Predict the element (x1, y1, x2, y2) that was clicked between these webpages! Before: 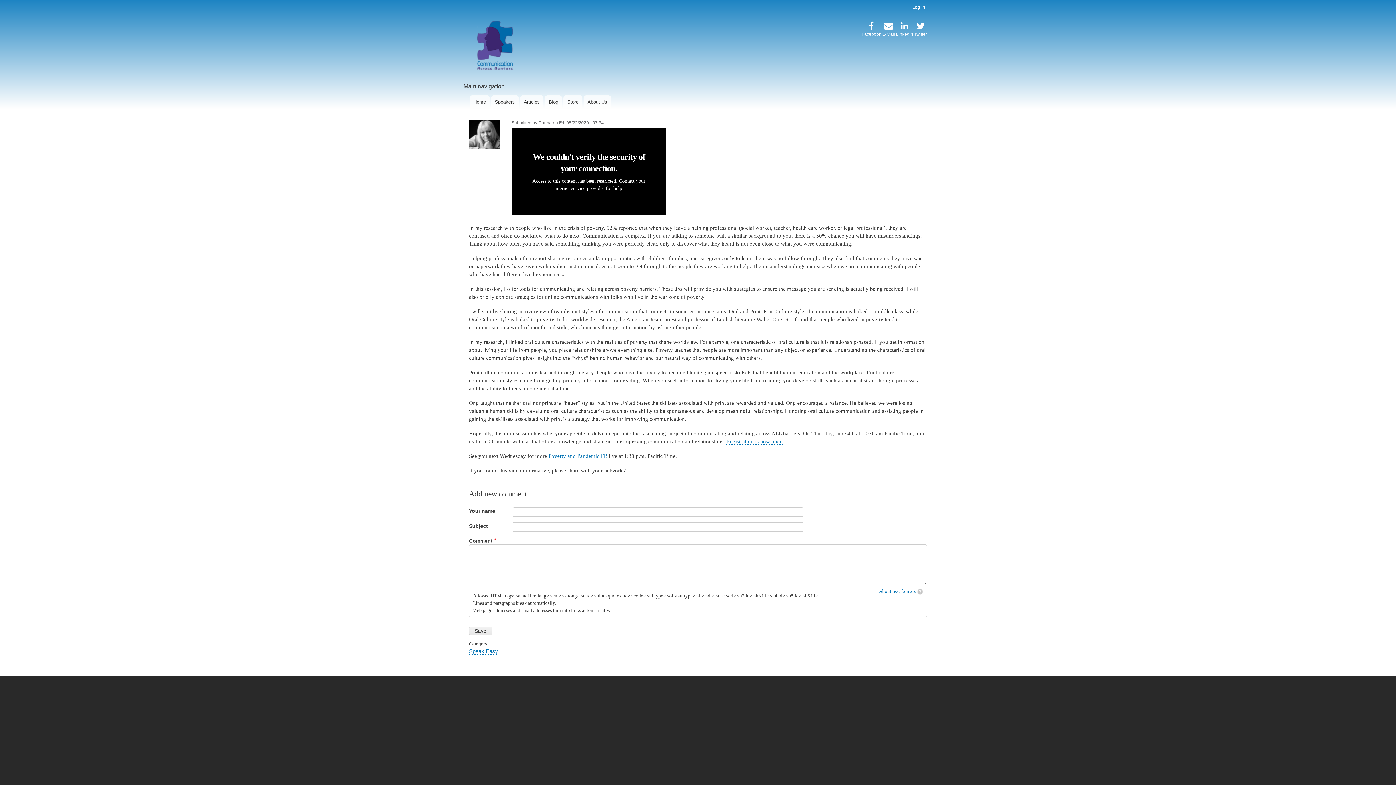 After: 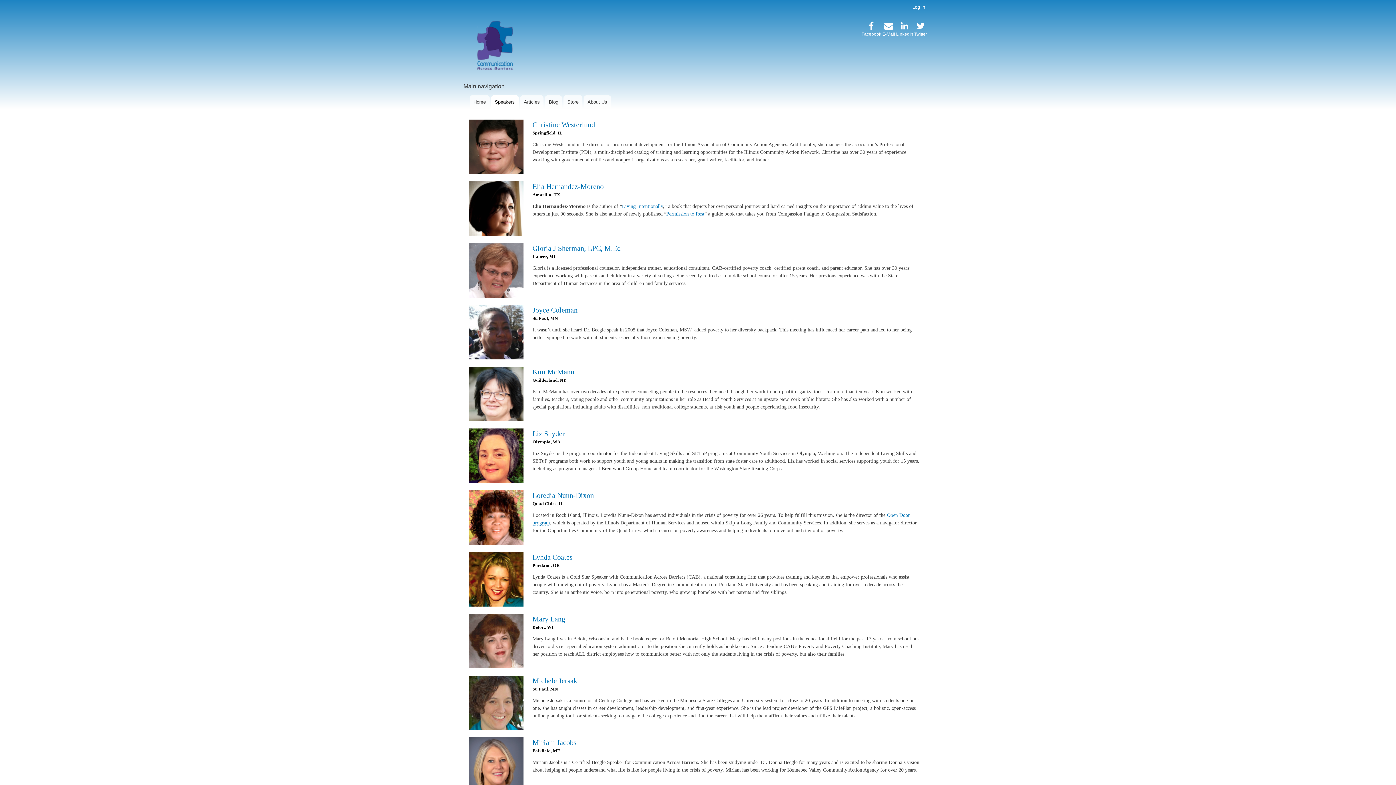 Action: label: Speakers bbox: (491, 95, 518, 108)